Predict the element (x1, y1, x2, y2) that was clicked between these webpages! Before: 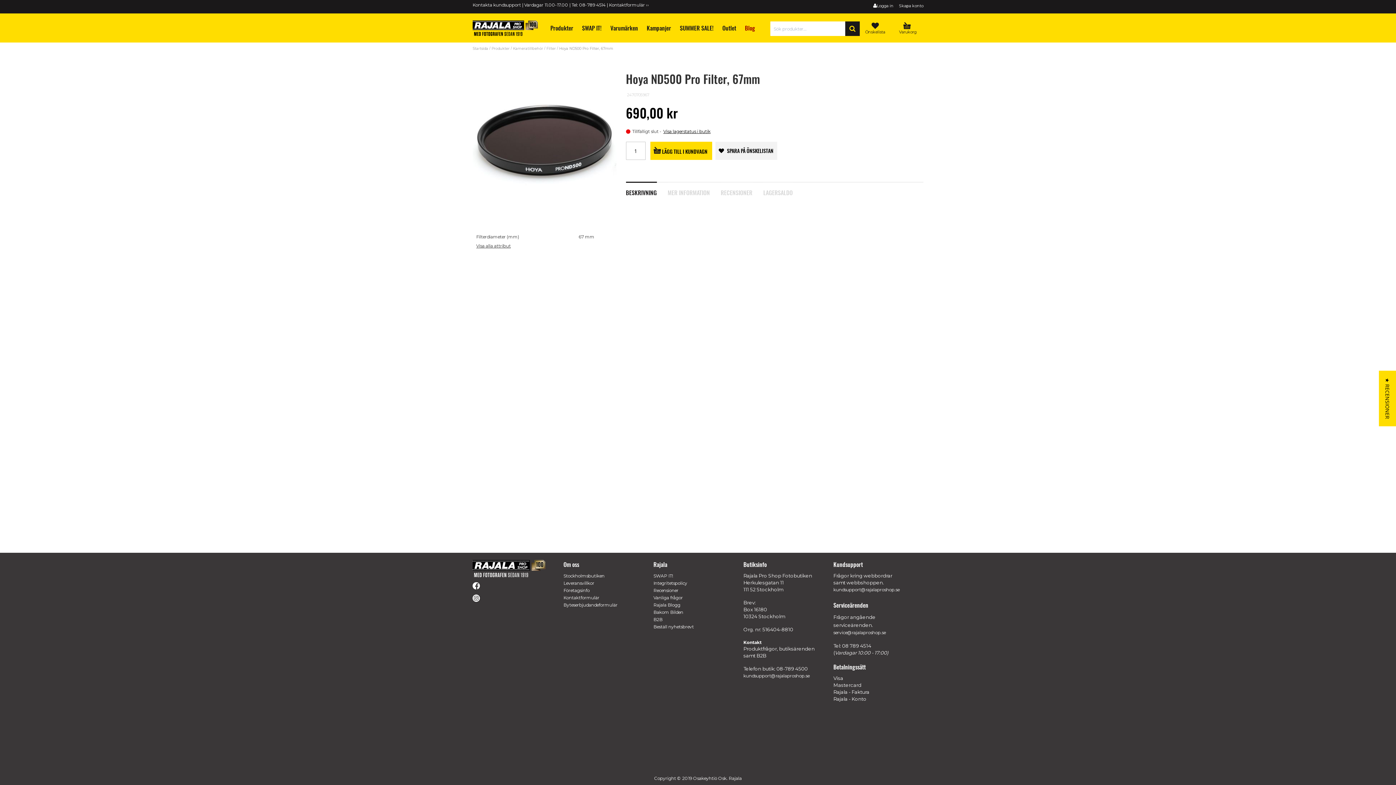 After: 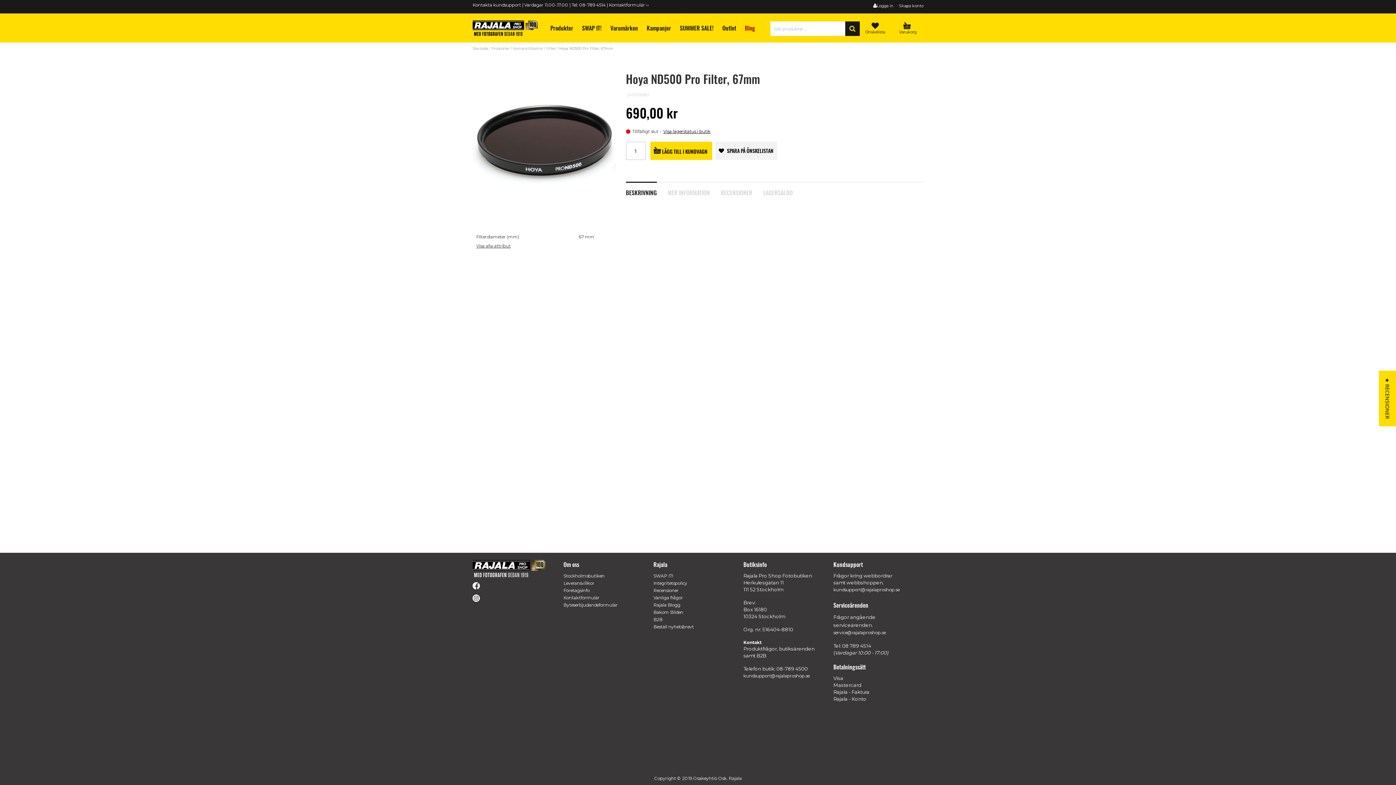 Action: bbox: (833, 601, 923, 609) label: Serviceärenden